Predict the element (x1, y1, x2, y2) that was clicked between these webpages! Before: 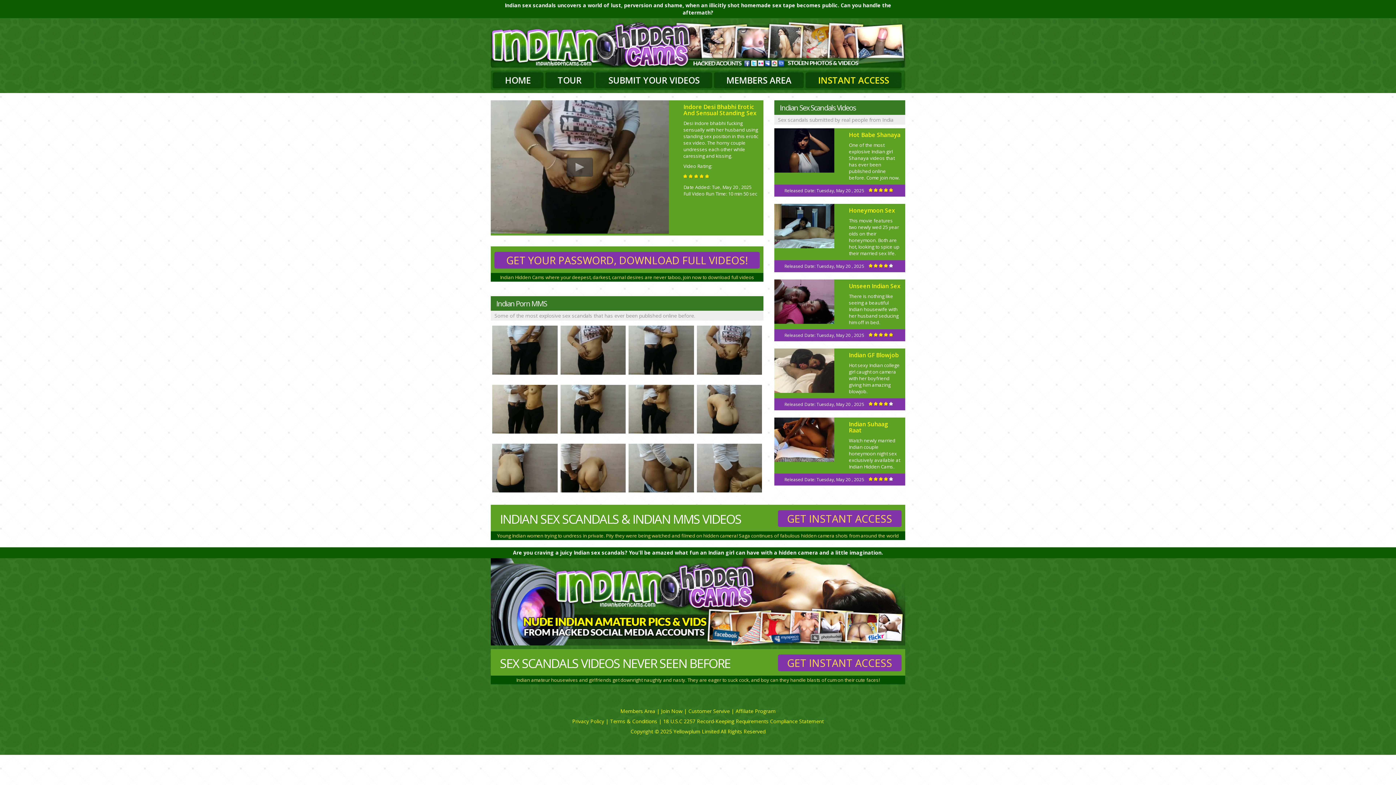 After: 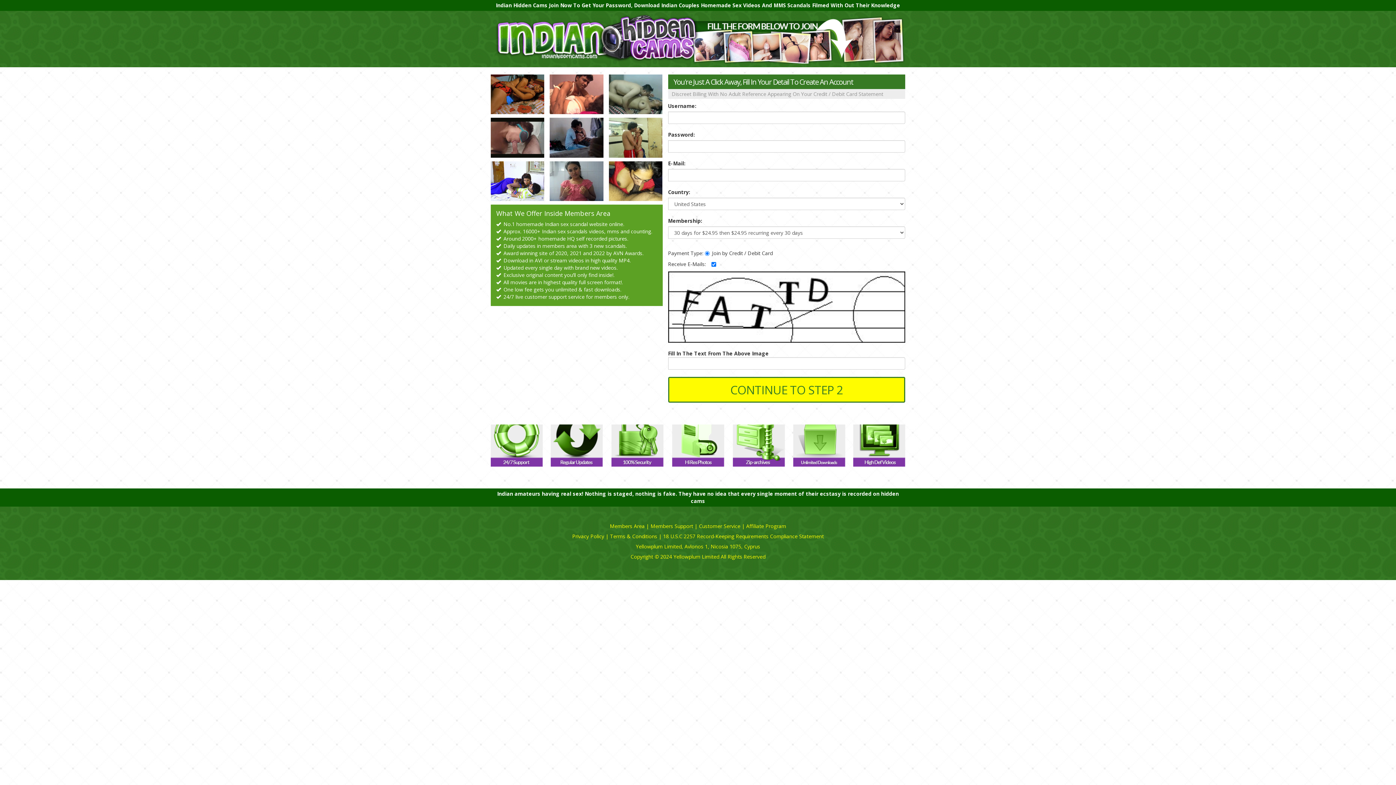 Action: bbox: (490, 246, 763, 281) label: GET YOUR PASSWORD, DOWNLOAD FULL VIDEOS!
Indian Hidden Cams where your deepest, darkest, carnal desires are never taboo, join now to download full videos